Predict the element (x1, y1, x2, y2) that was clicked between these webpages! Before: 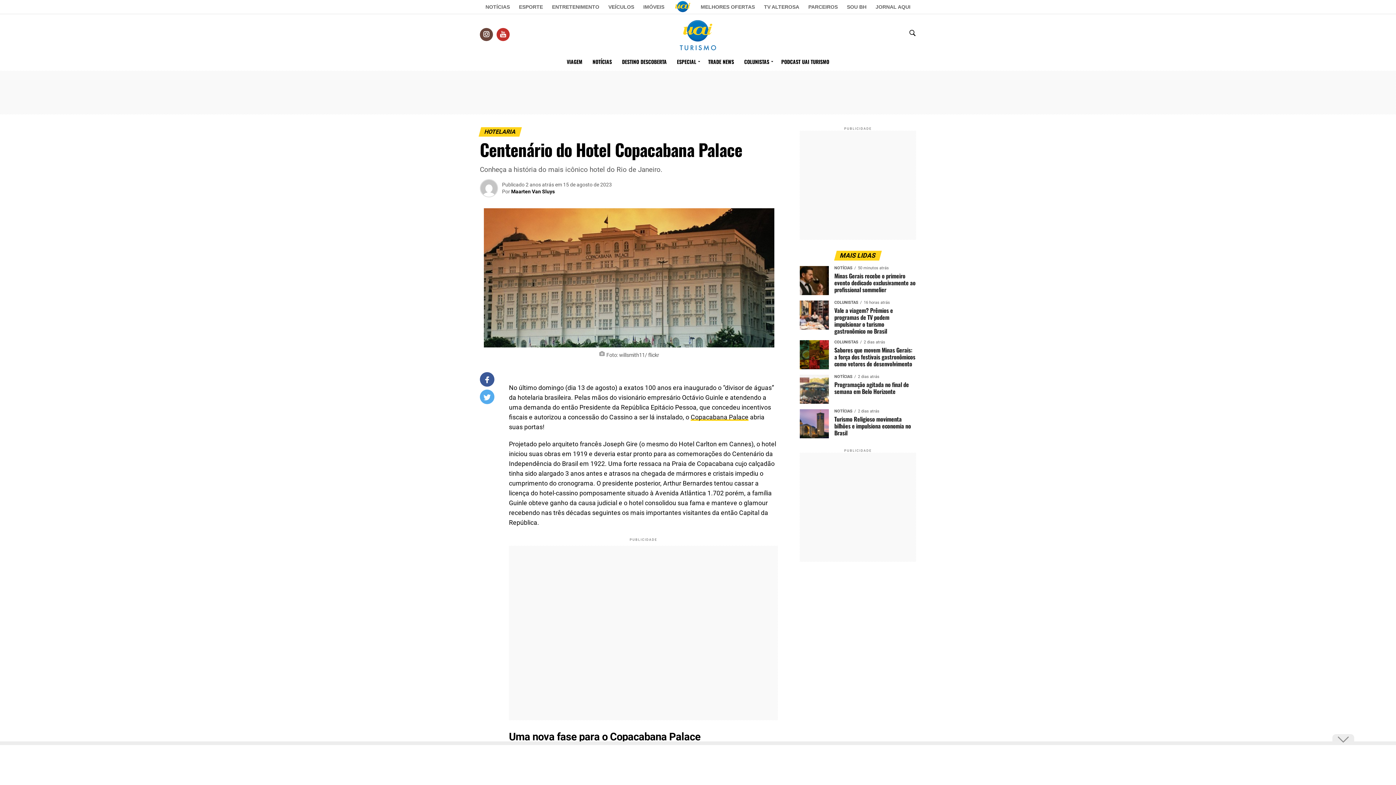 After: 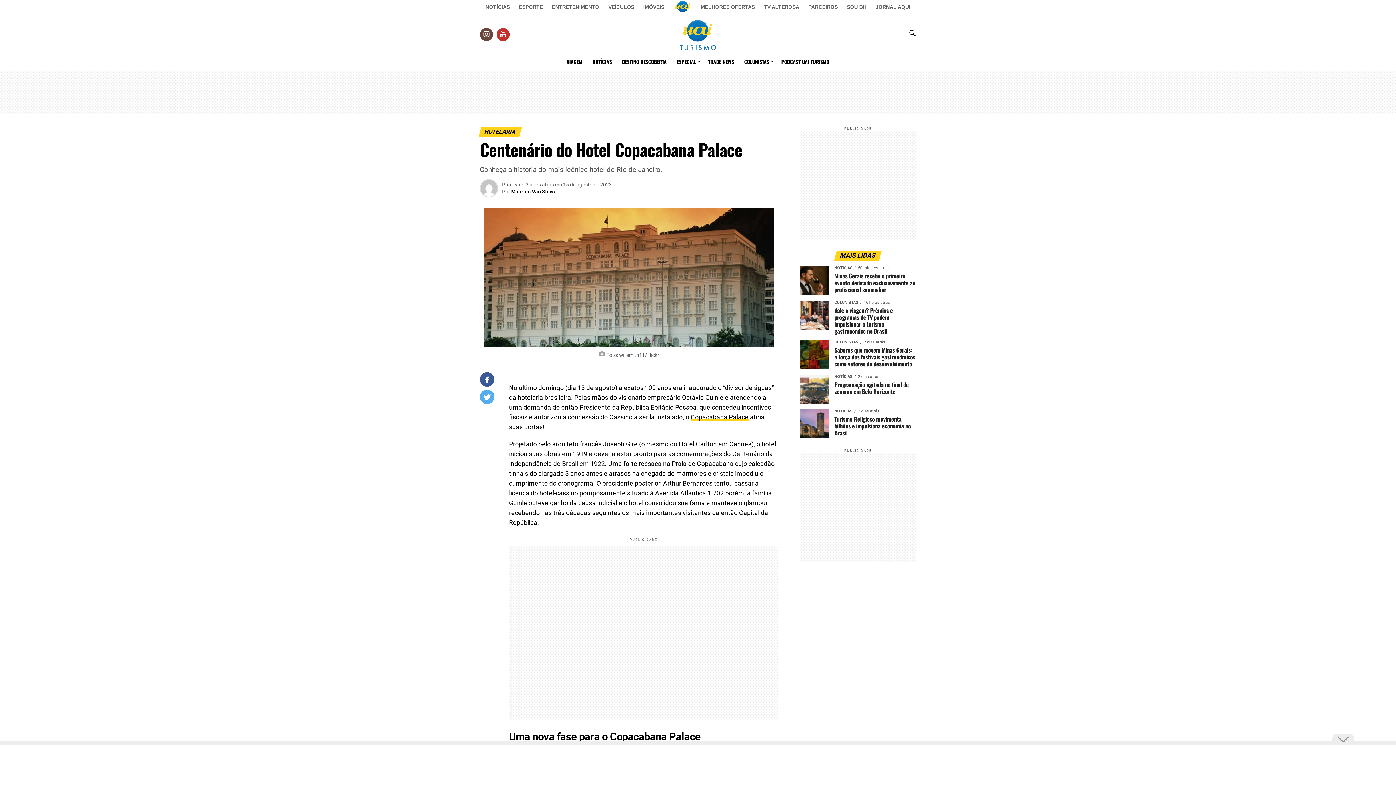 Action: bbox: (835, 253, 880, 259) label: MAIS LIDAS